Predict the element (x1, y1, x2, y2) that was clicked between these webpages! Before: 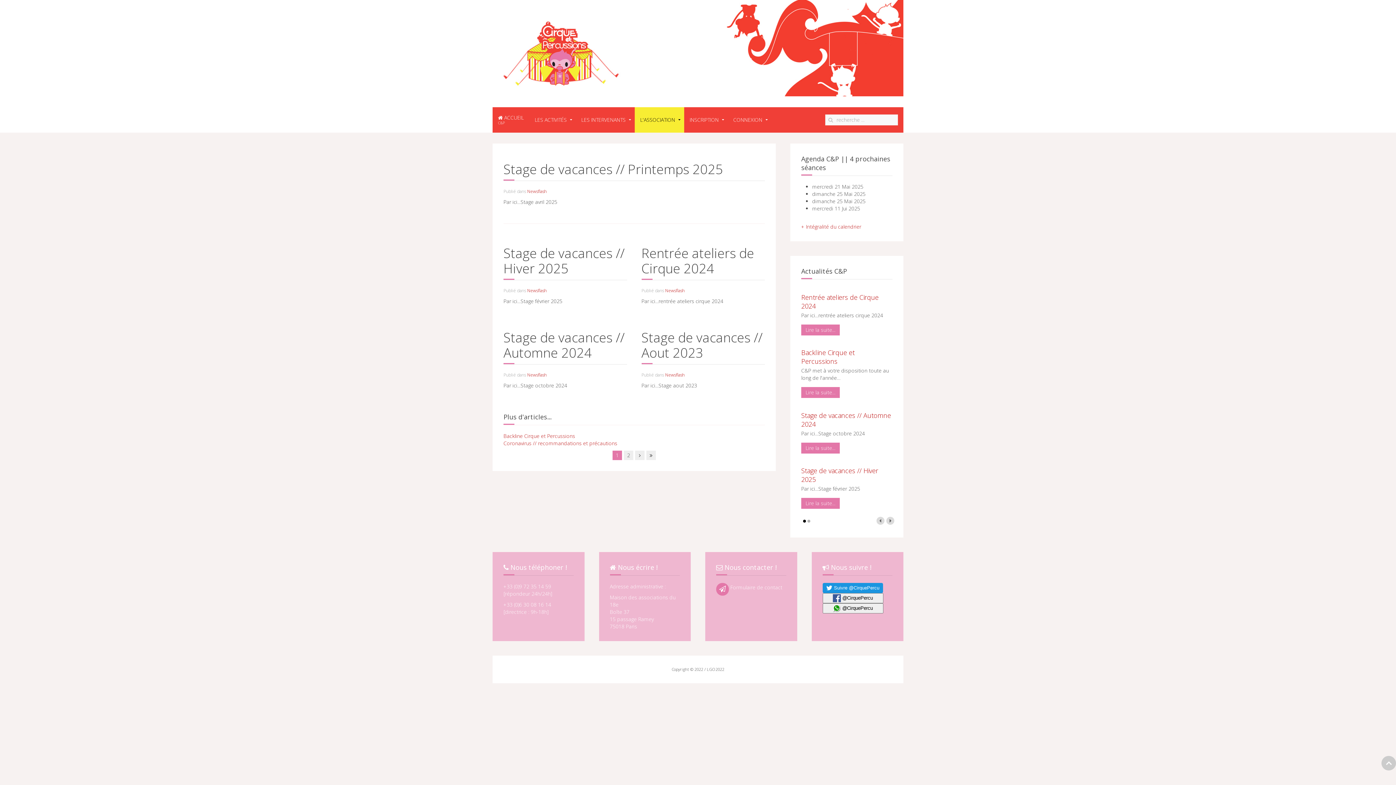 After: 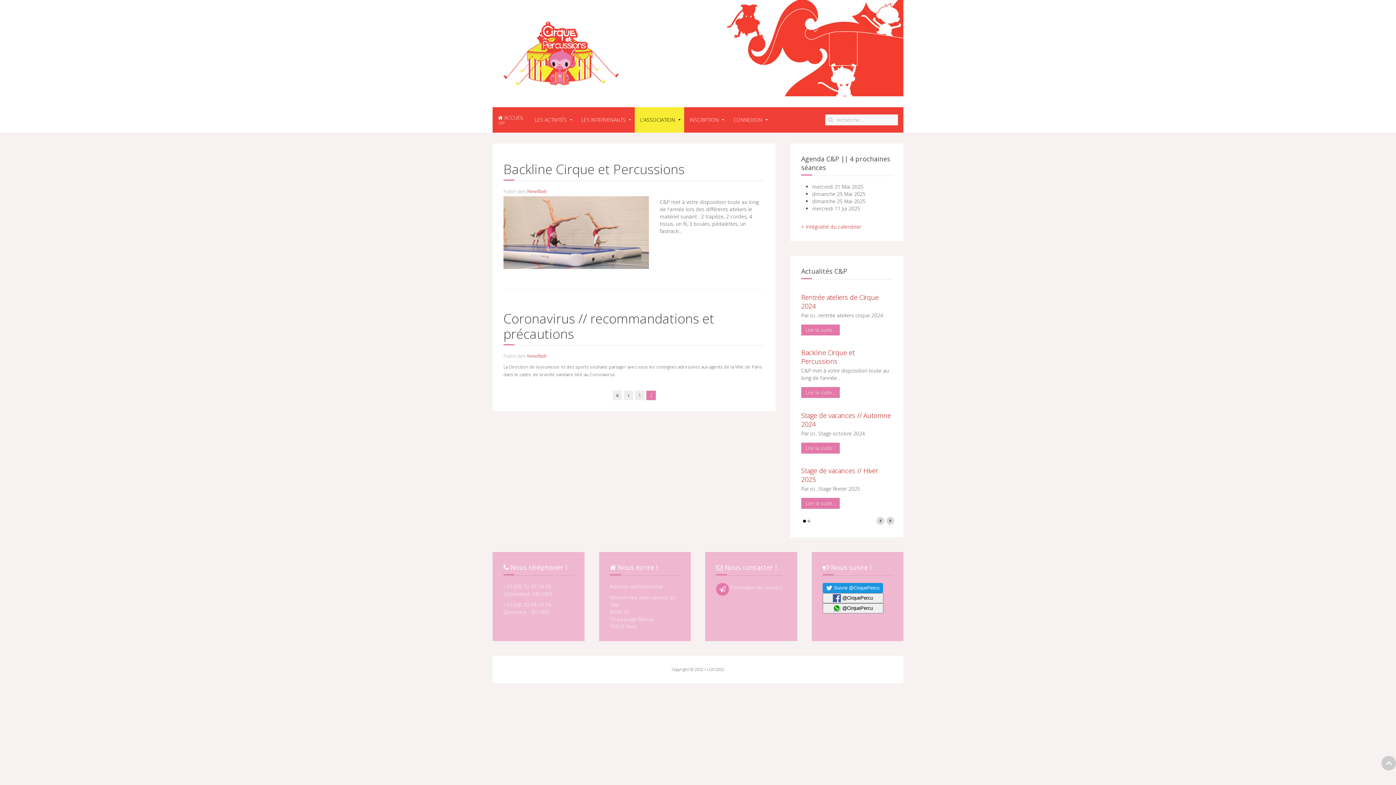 Action: bbox: (635, 450, 644, 460)